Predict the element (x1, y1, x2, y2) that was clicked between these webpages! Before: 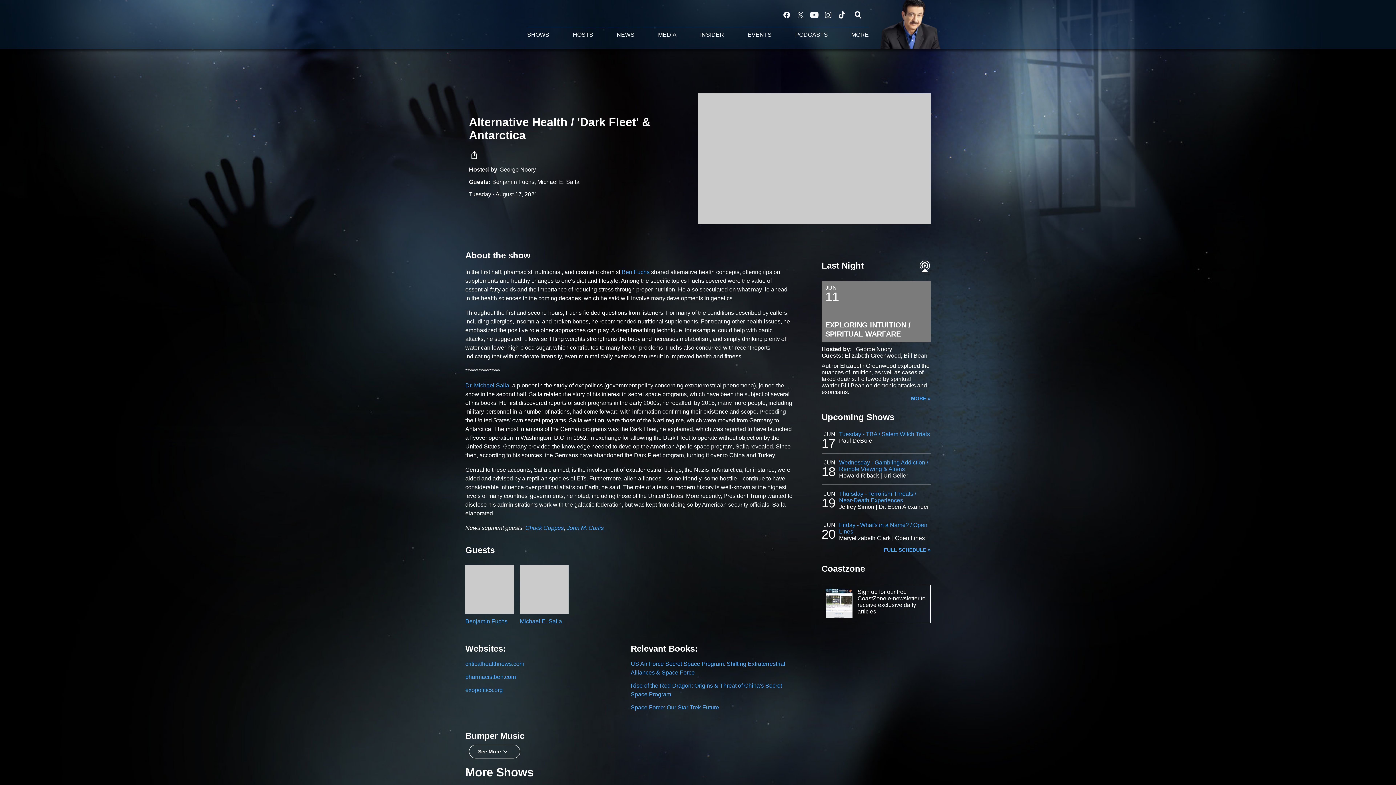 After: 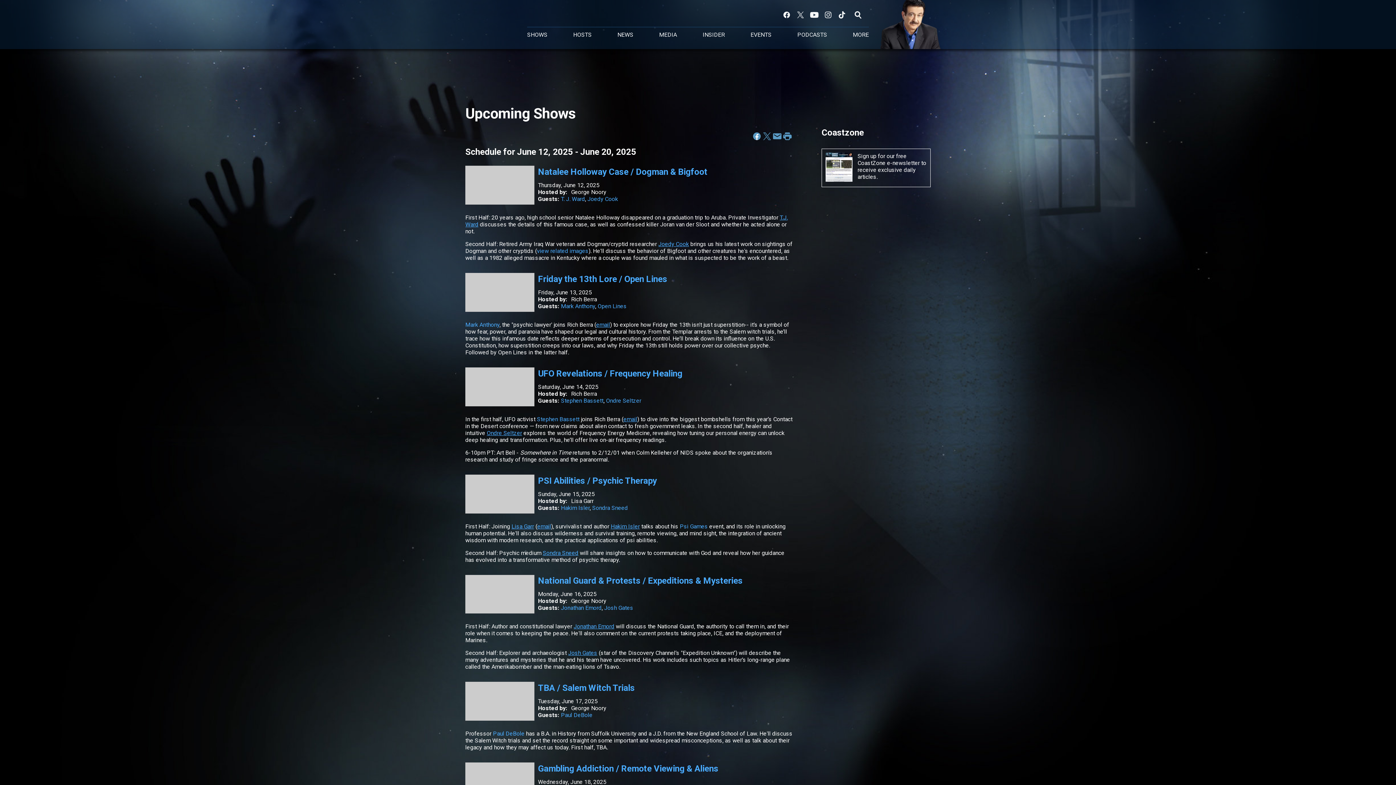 Action: label: FULL SCHEDULE » bbox: (884, 547, 930, 553)